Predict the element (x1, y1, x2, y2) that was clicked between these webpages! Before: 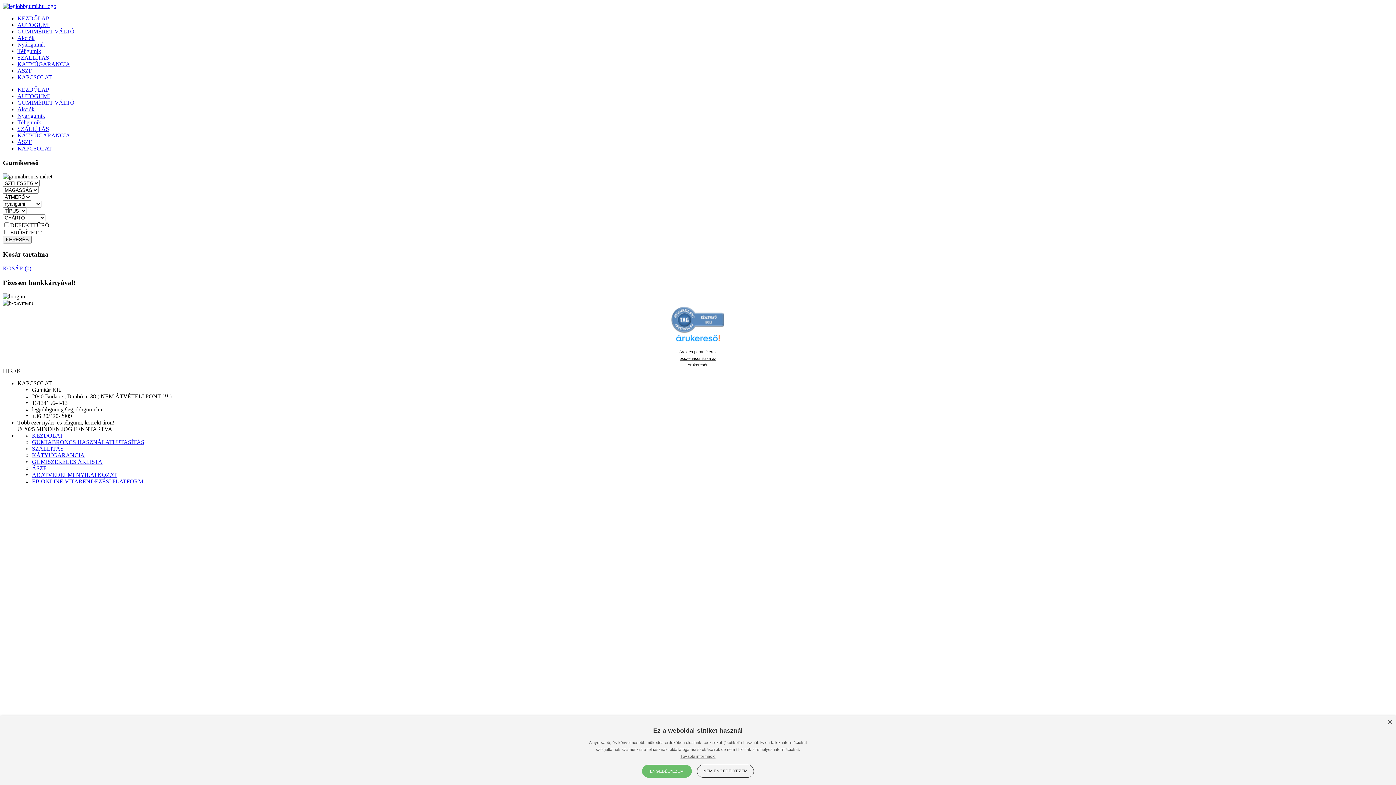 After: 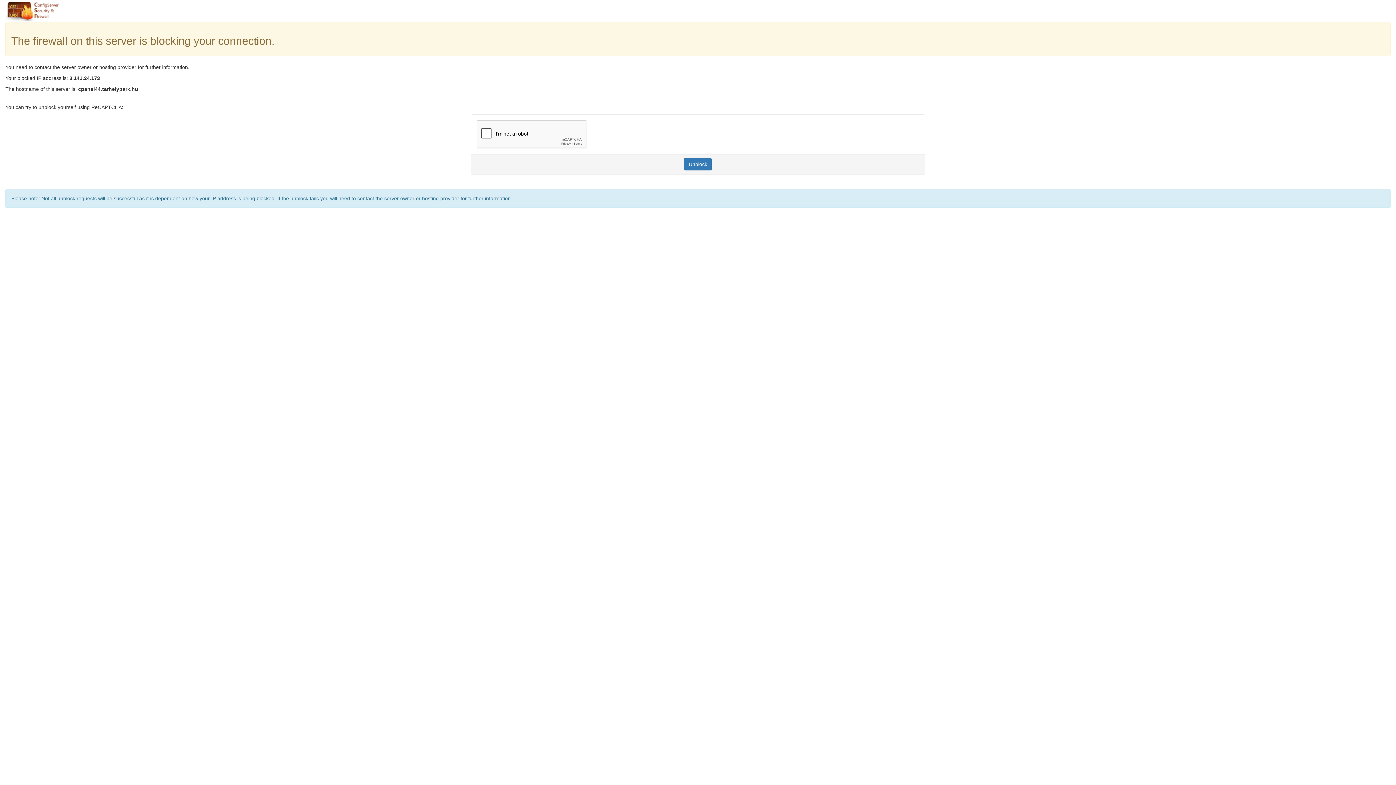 Action: bbox: (32, 445, 63, 452) label: SZÁLLÍTÁS